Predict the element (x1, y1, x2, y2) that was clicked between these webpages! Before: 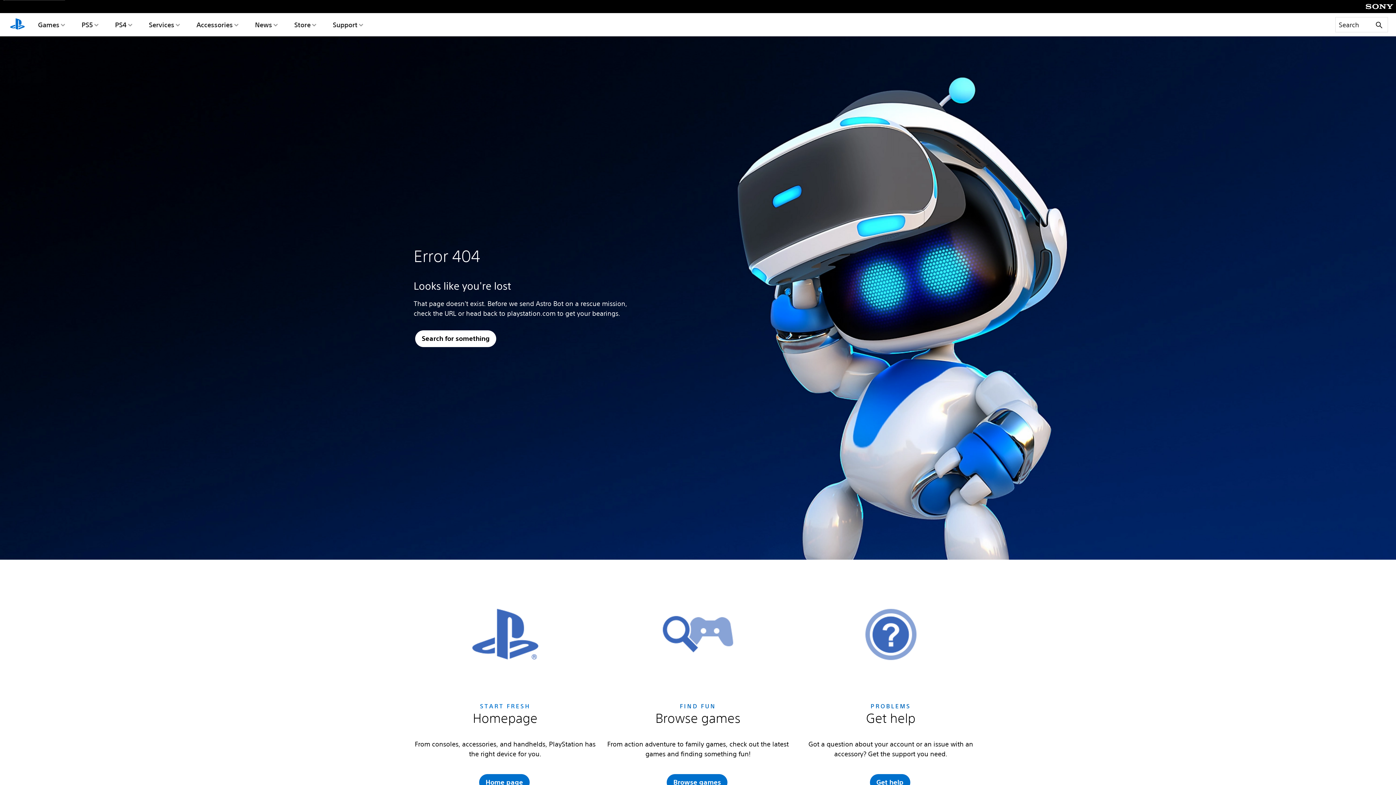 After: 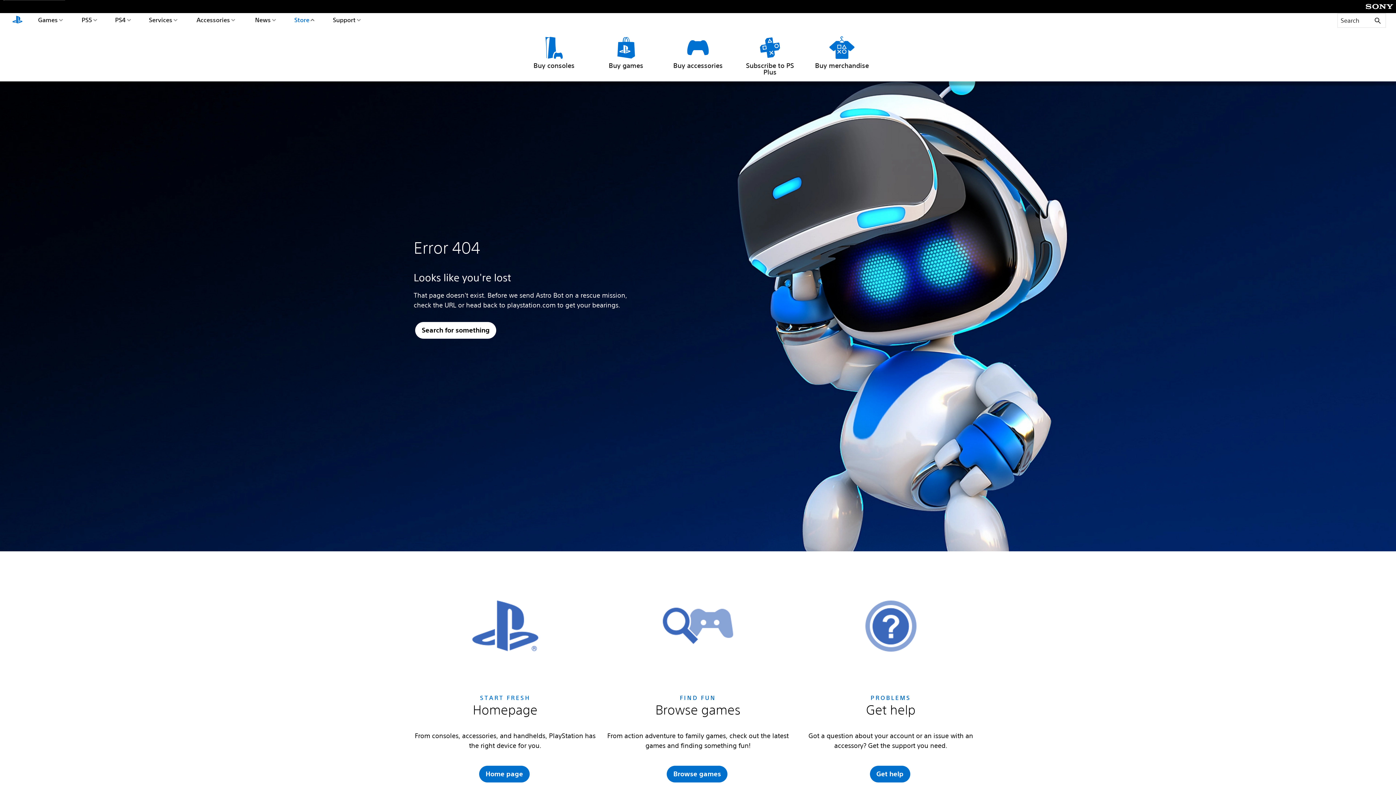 Action: bbox: (292, 13, 318, 36) label: Store